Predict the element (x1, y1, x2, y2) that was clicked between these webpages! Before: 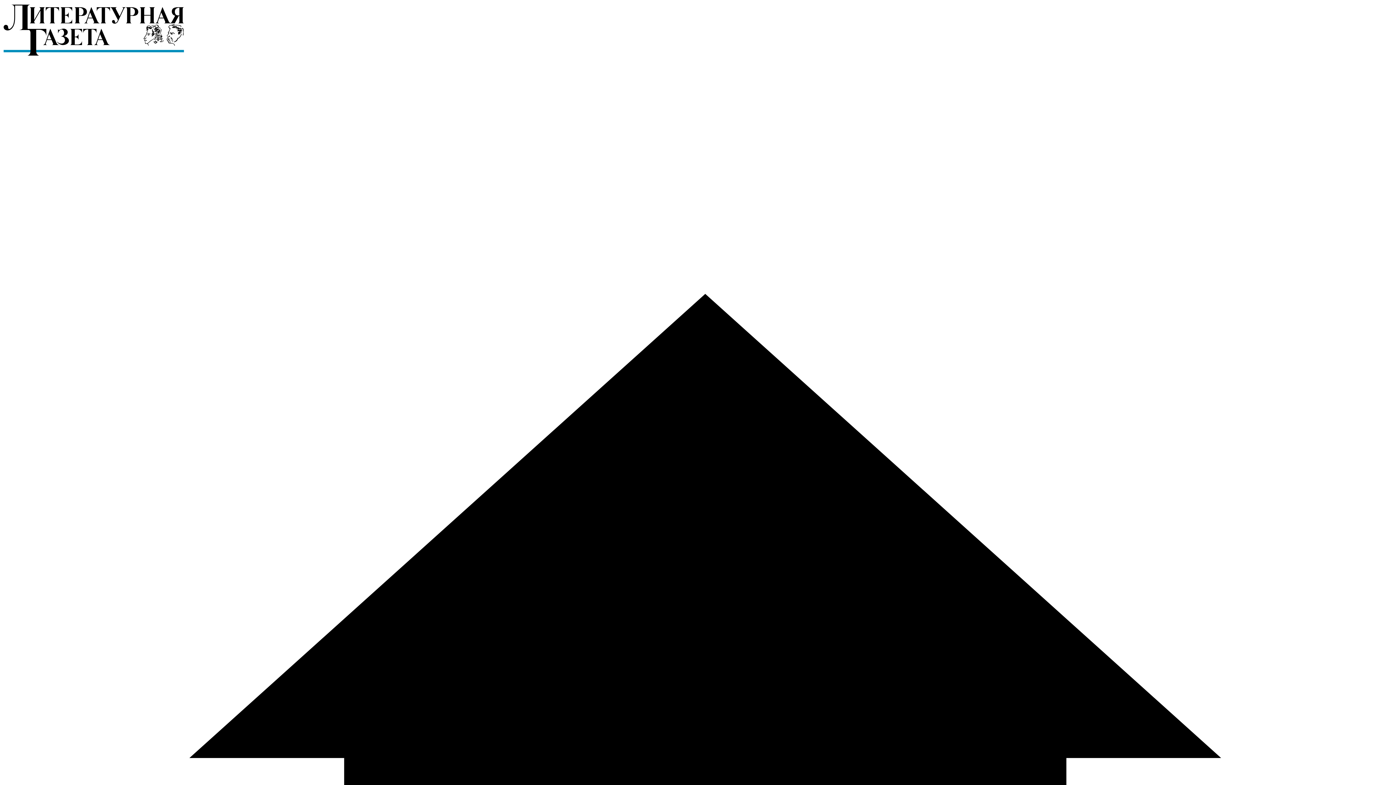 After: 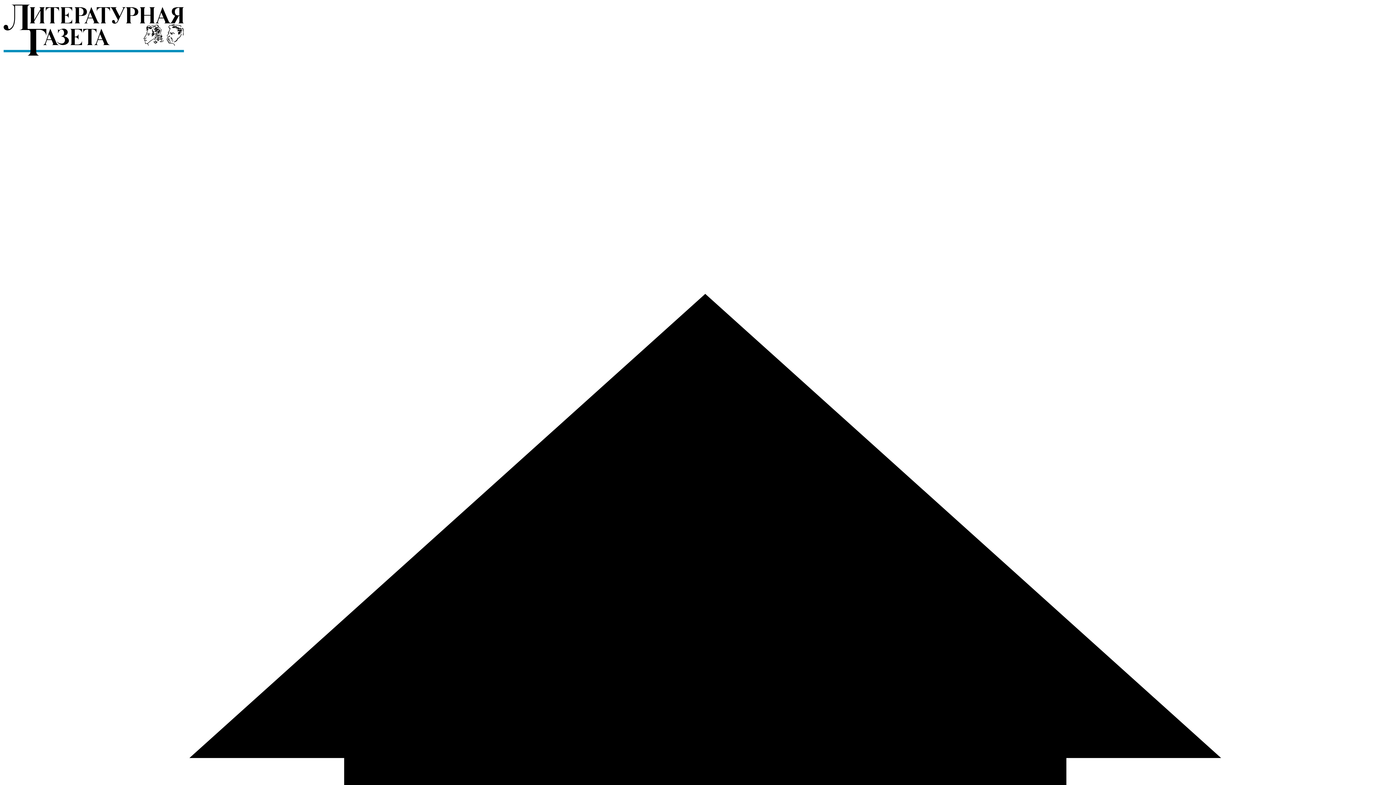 Action: bbox: (2, 52, 184, 58)